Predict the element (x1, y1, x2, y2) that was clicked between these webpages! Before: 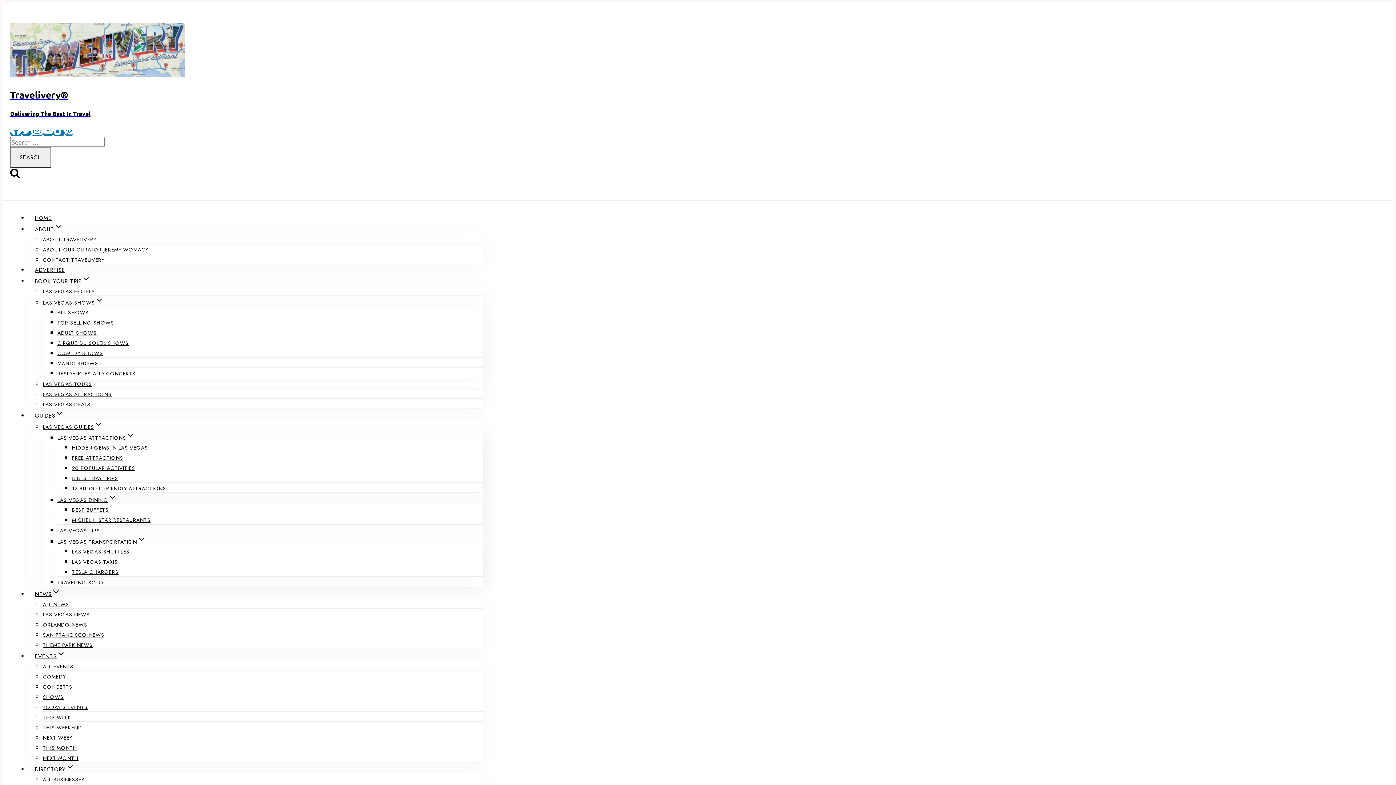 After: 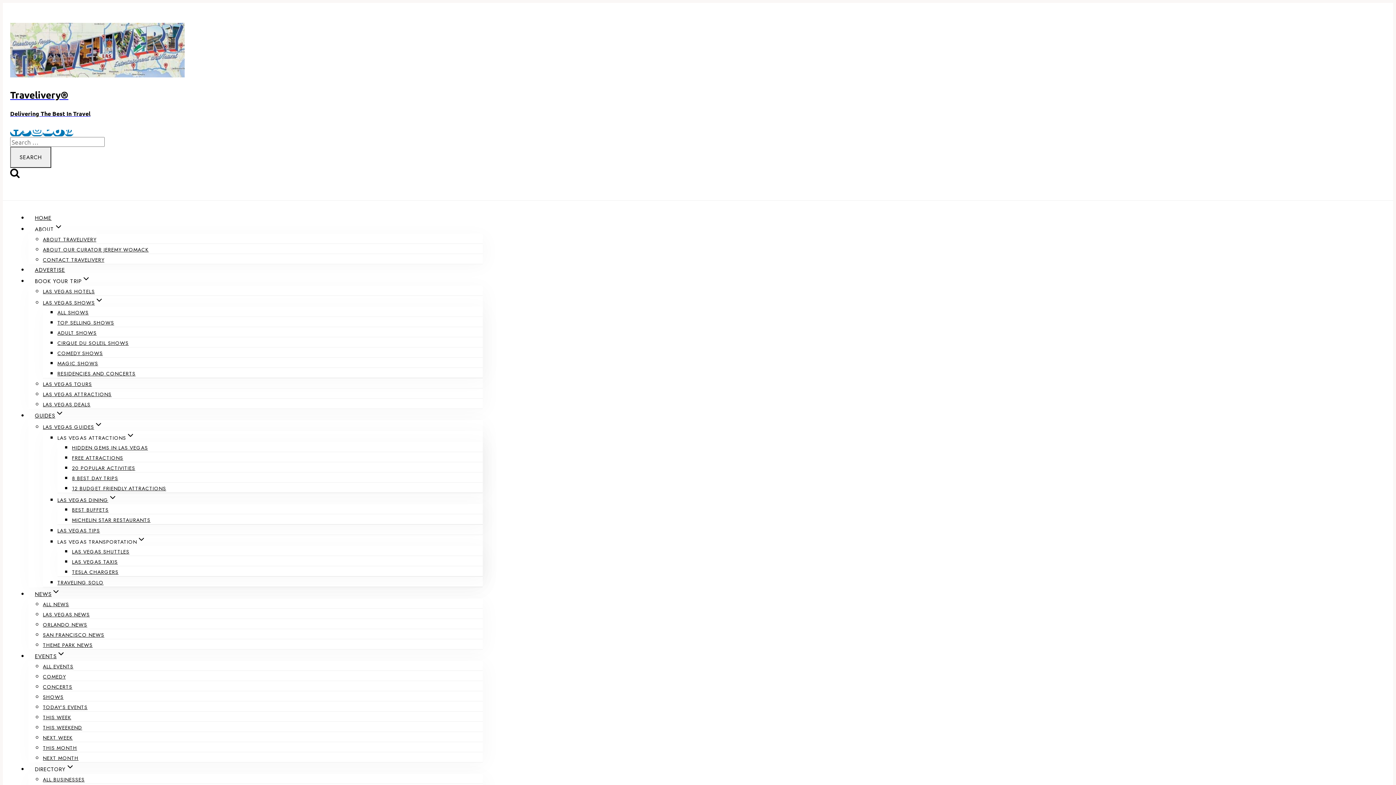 Action: label: ABOUT TRAVELIVERY bbox: (42, 230, 96, 248)